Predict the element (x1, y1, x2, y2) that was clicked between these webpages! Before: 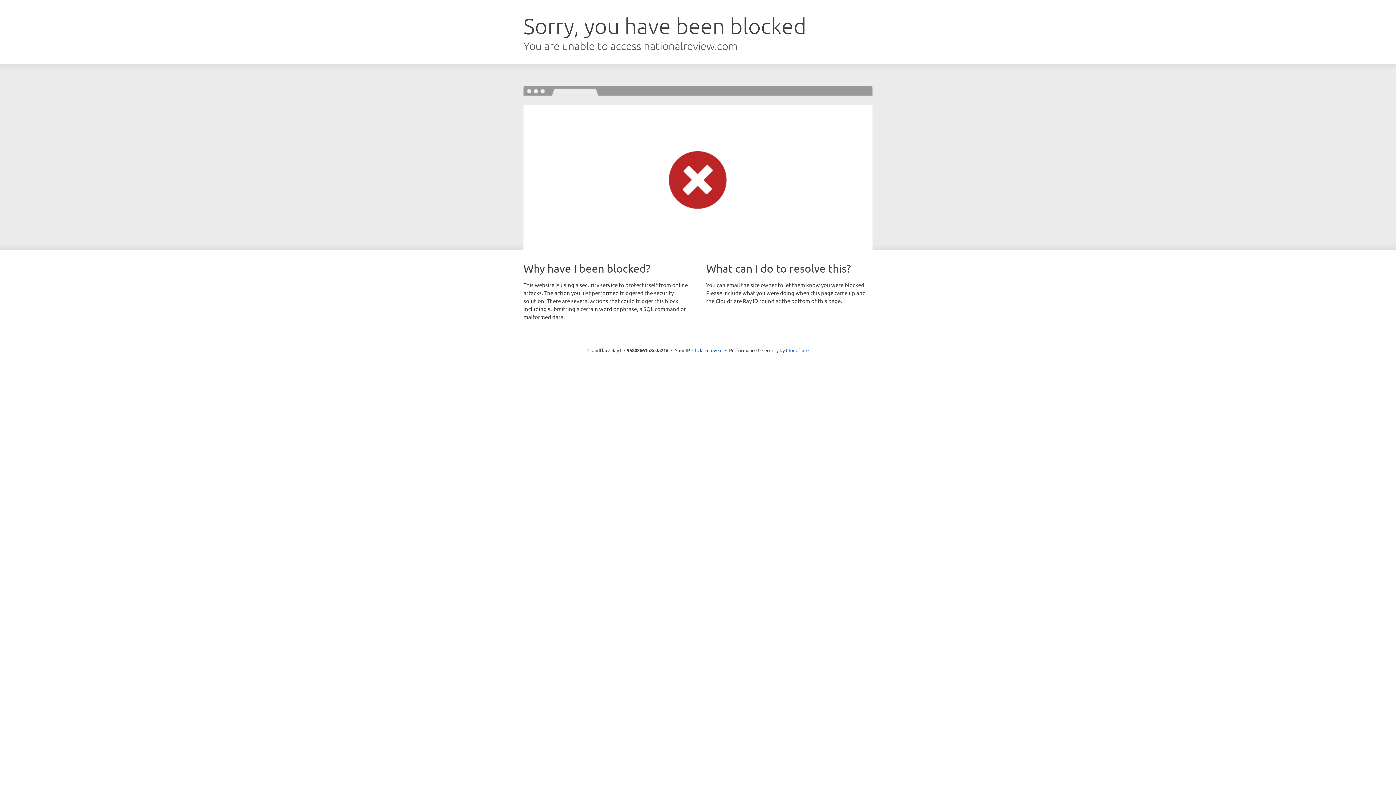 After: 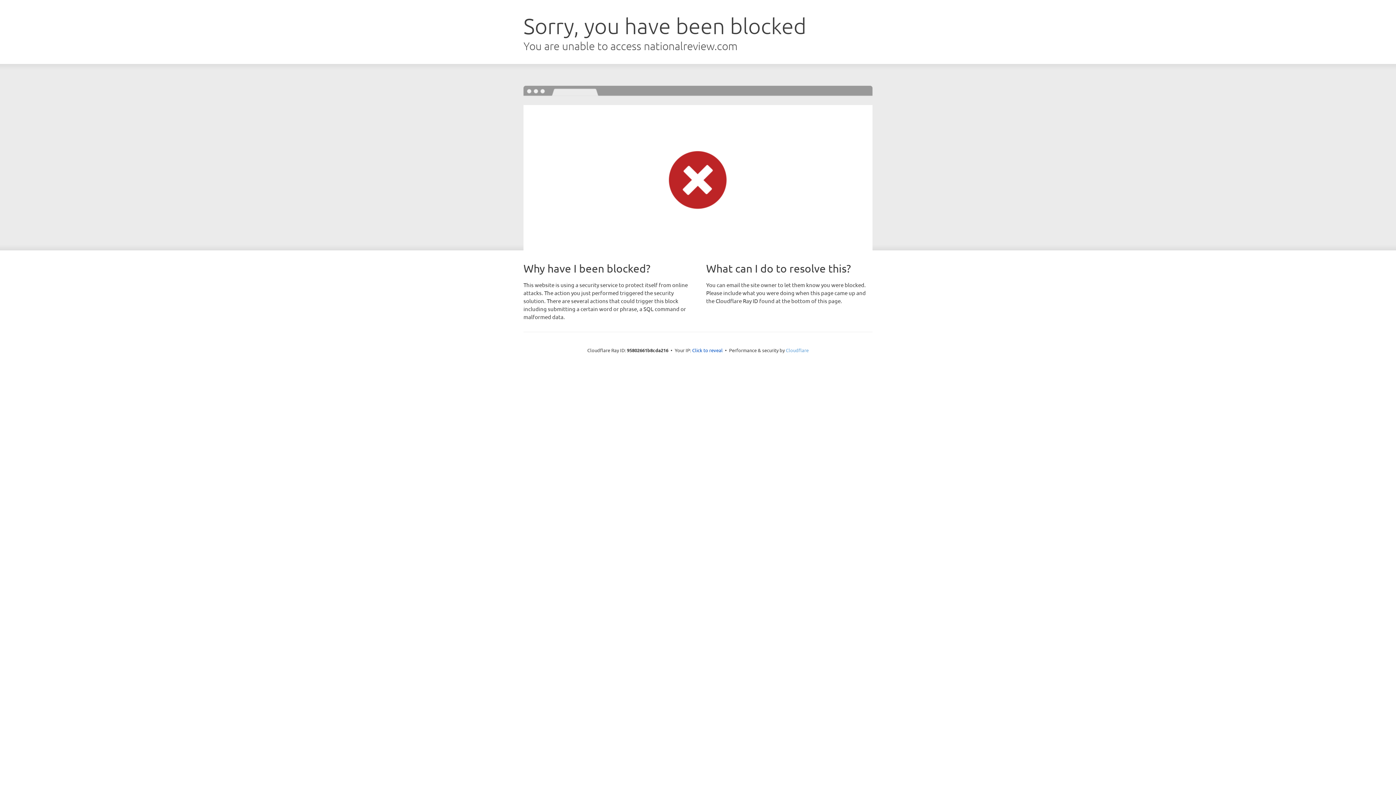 Action: bbox: (786, 347, 808, 353) label: Cloudflare